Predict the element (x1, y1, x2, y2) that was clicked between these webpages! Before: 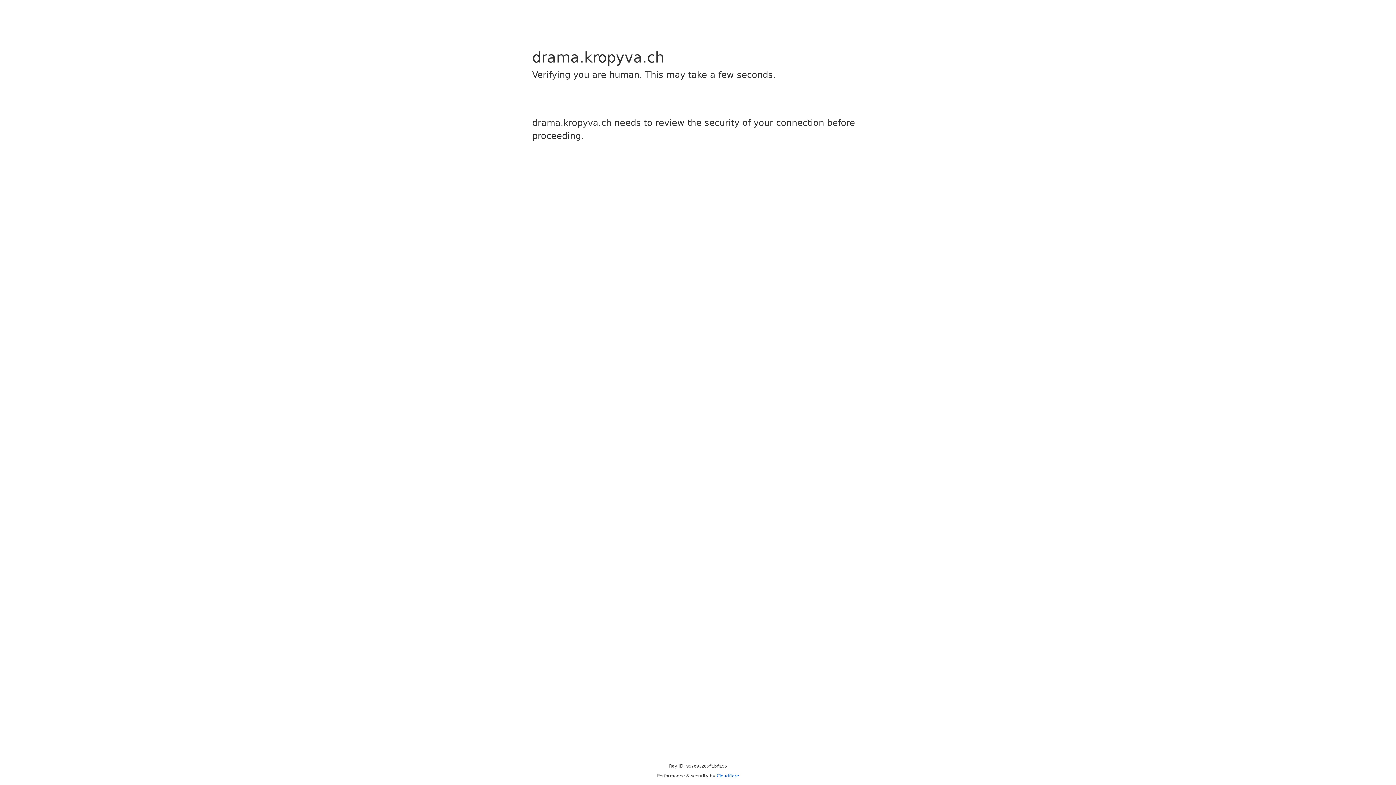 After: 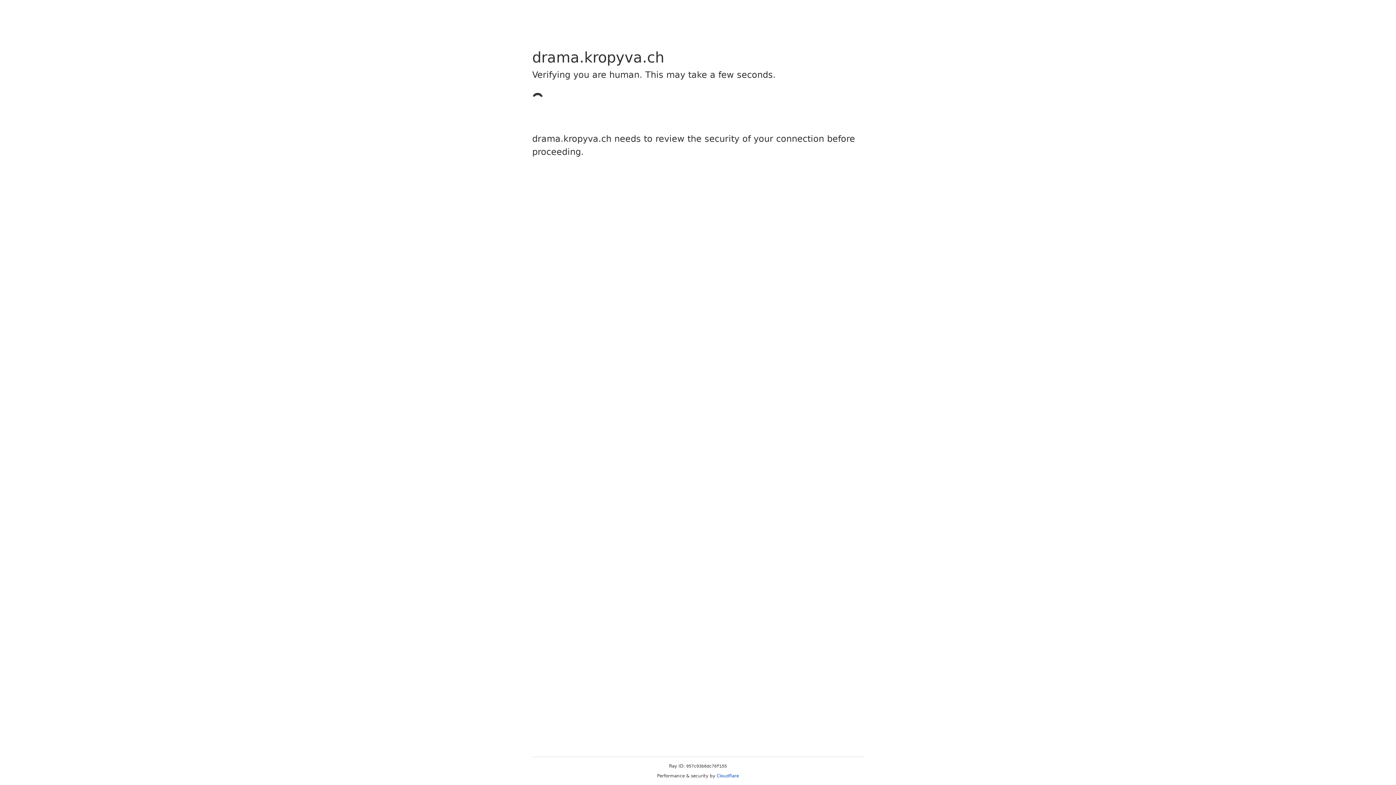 Action: label: Cloudflare bbox: (716, 773, 739, 778)